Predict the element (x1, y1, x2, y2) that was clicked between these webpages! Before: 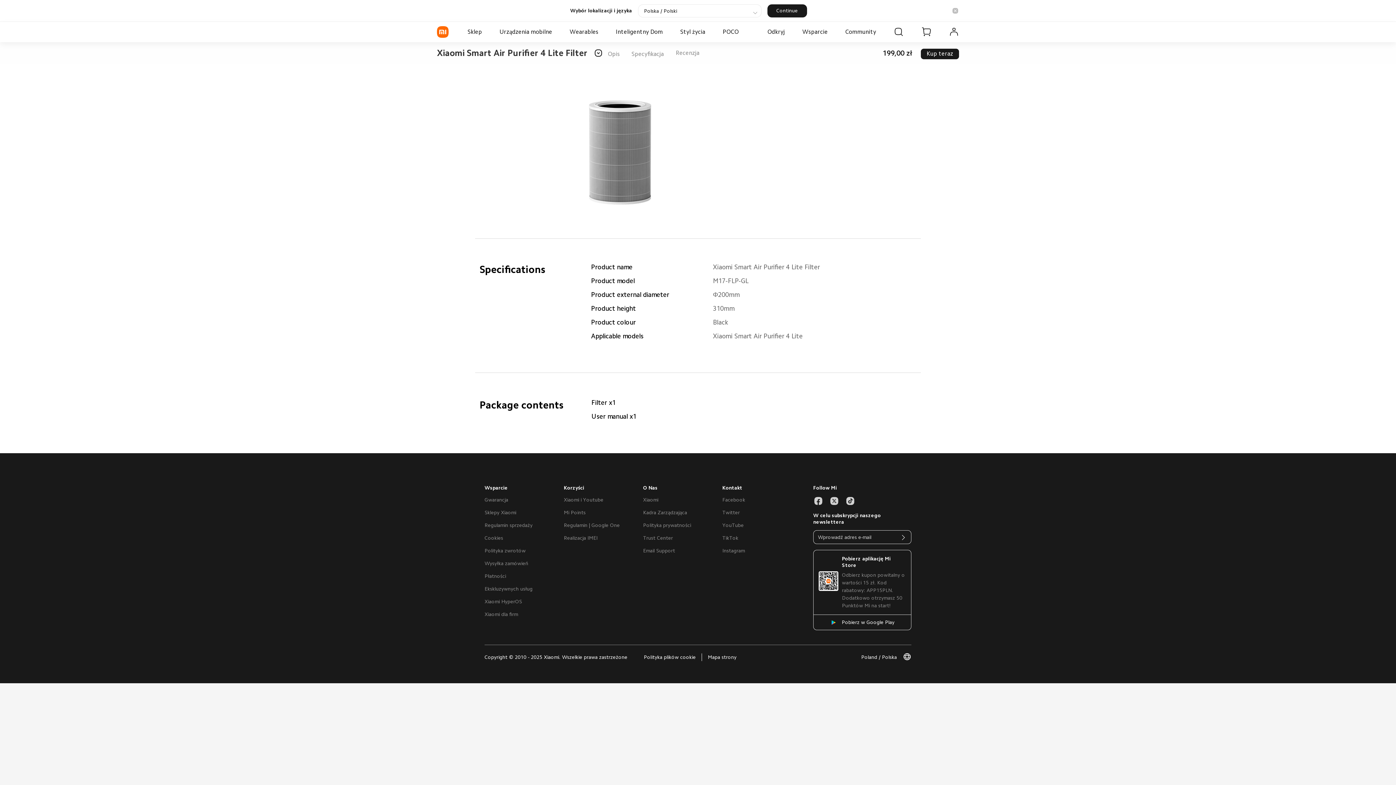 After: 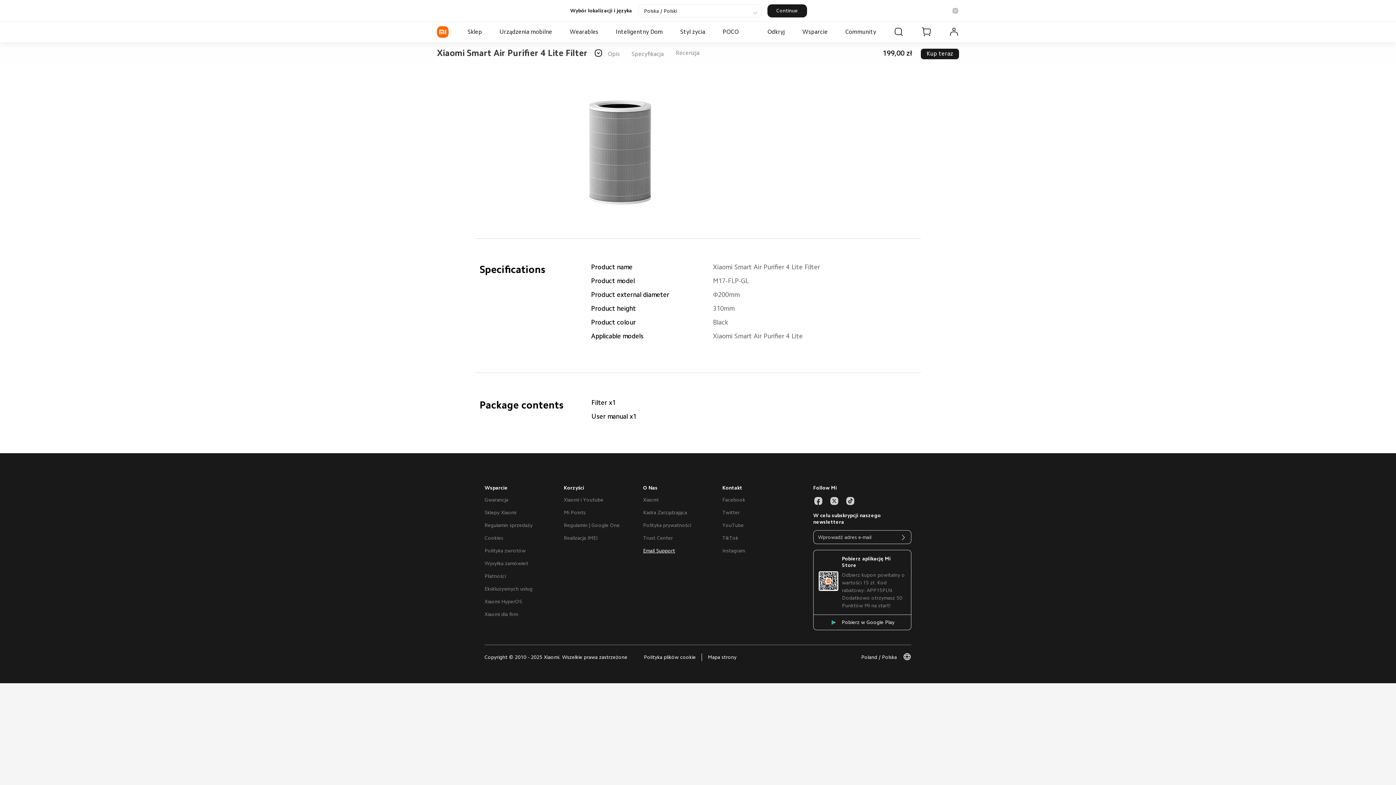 Action: label: Email Support bbox: (643, 548, 675, 553)